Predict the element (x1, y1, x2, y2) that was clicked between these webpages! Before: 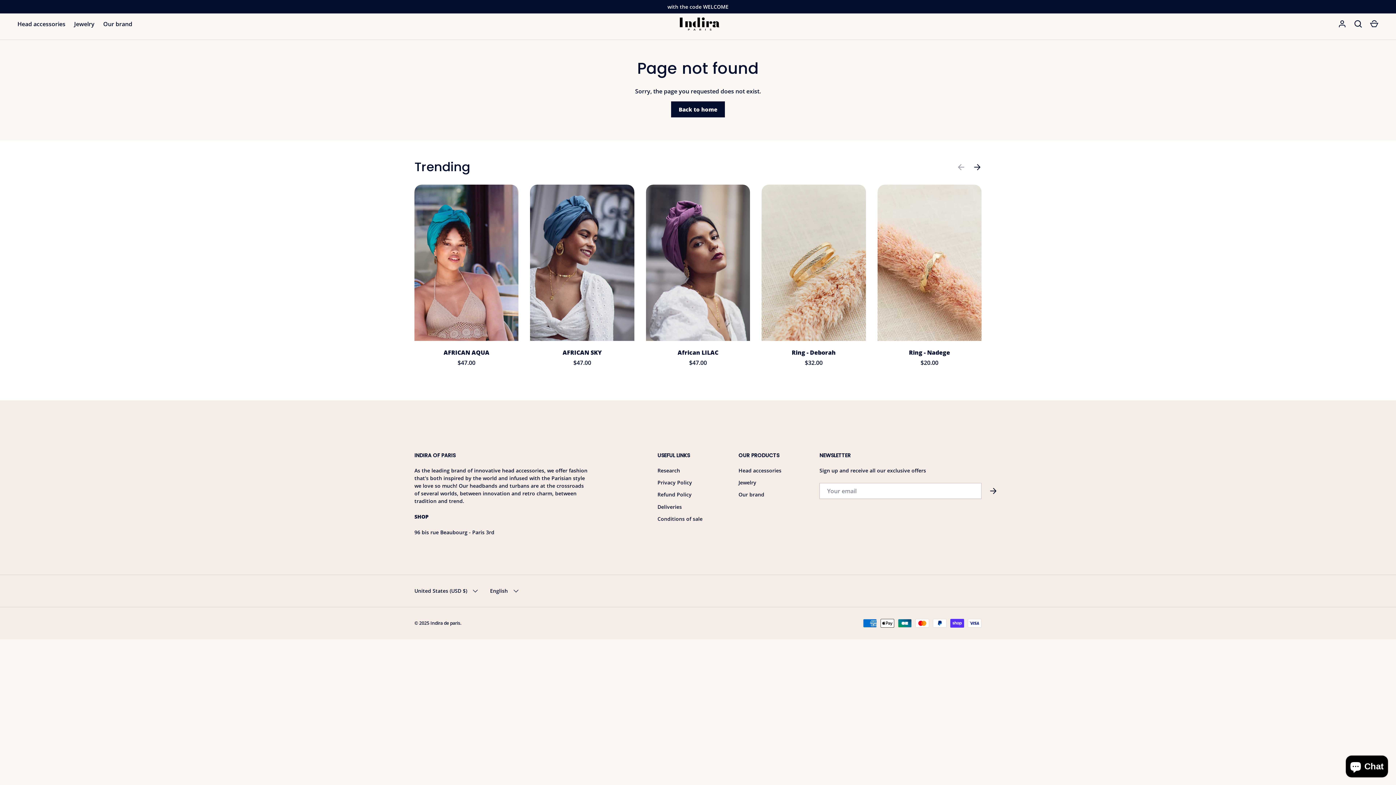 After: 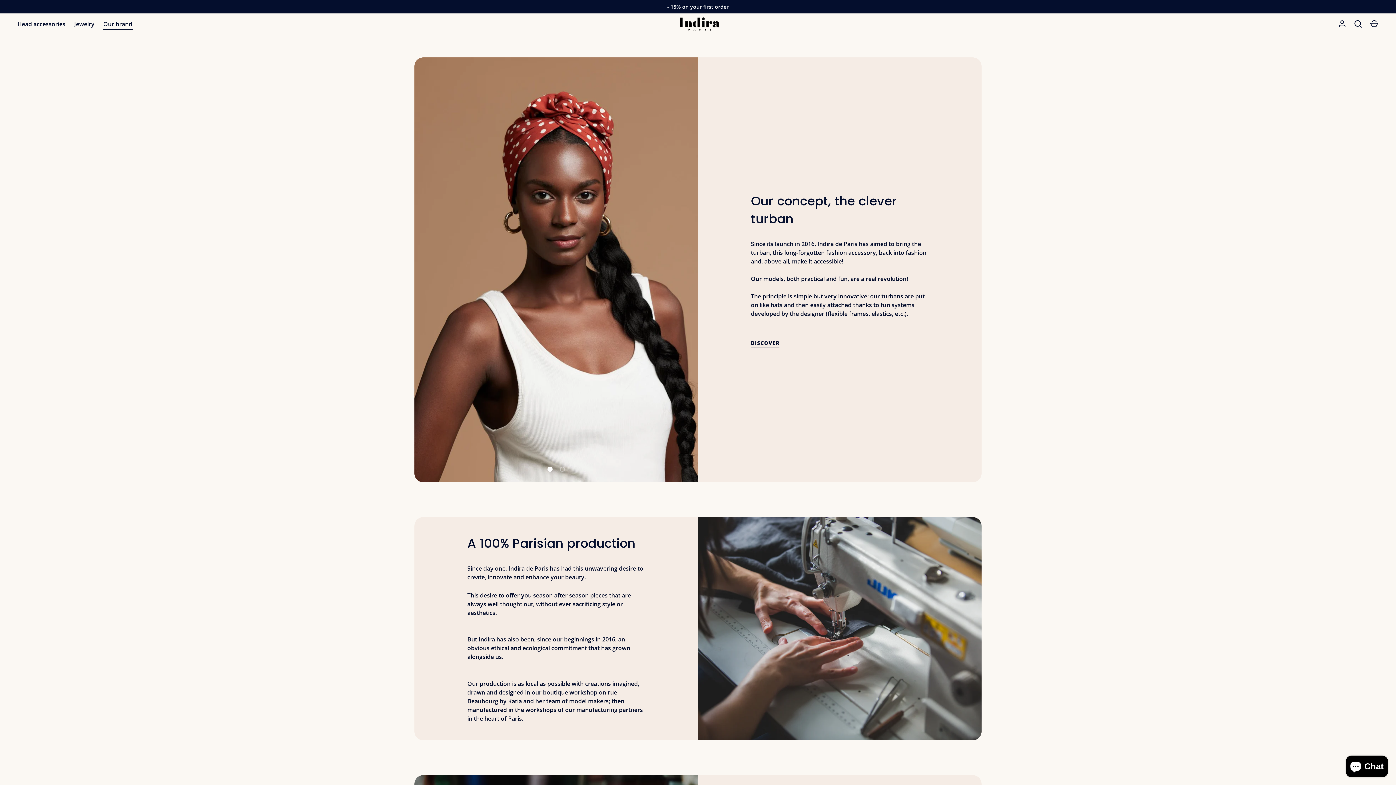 Action: label: Our brand bbox: (98, 19, 136, 28)